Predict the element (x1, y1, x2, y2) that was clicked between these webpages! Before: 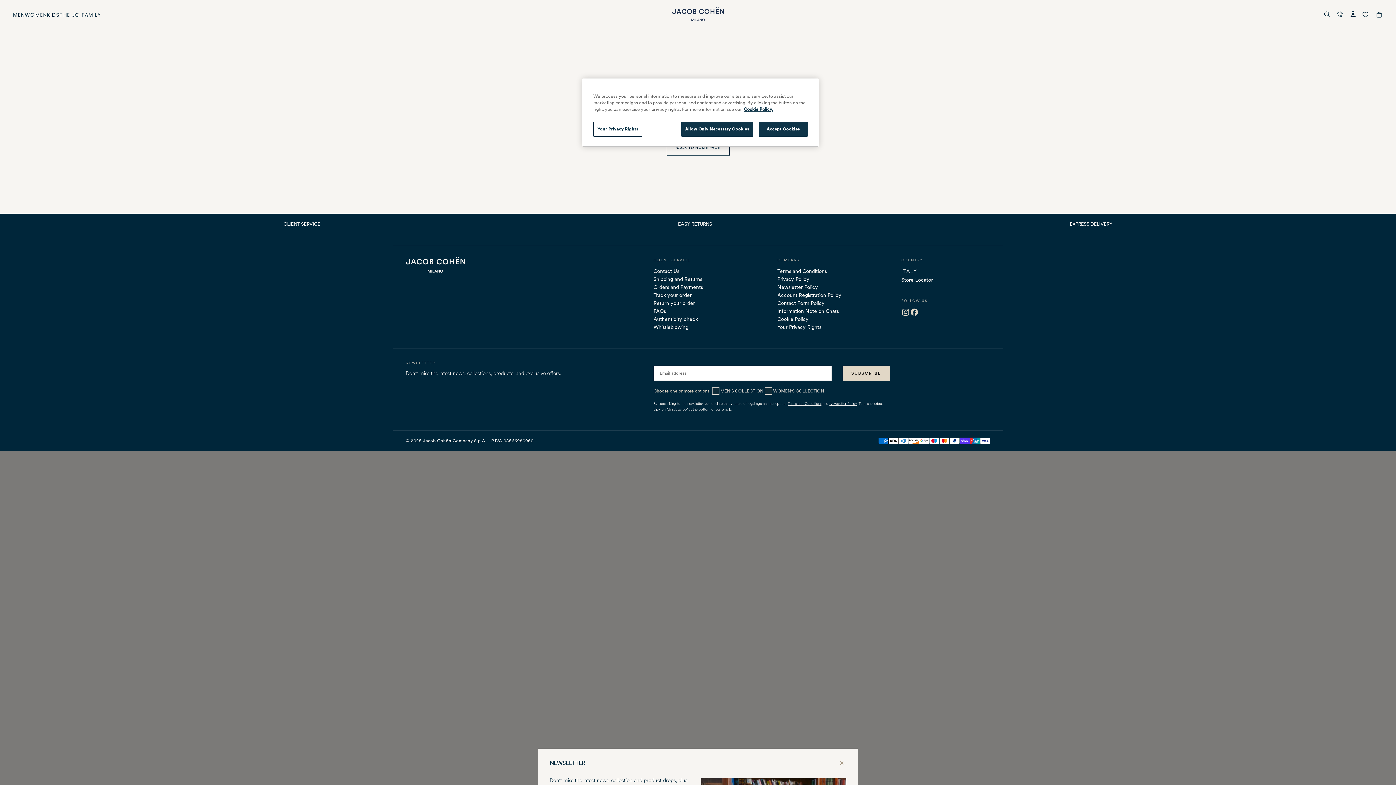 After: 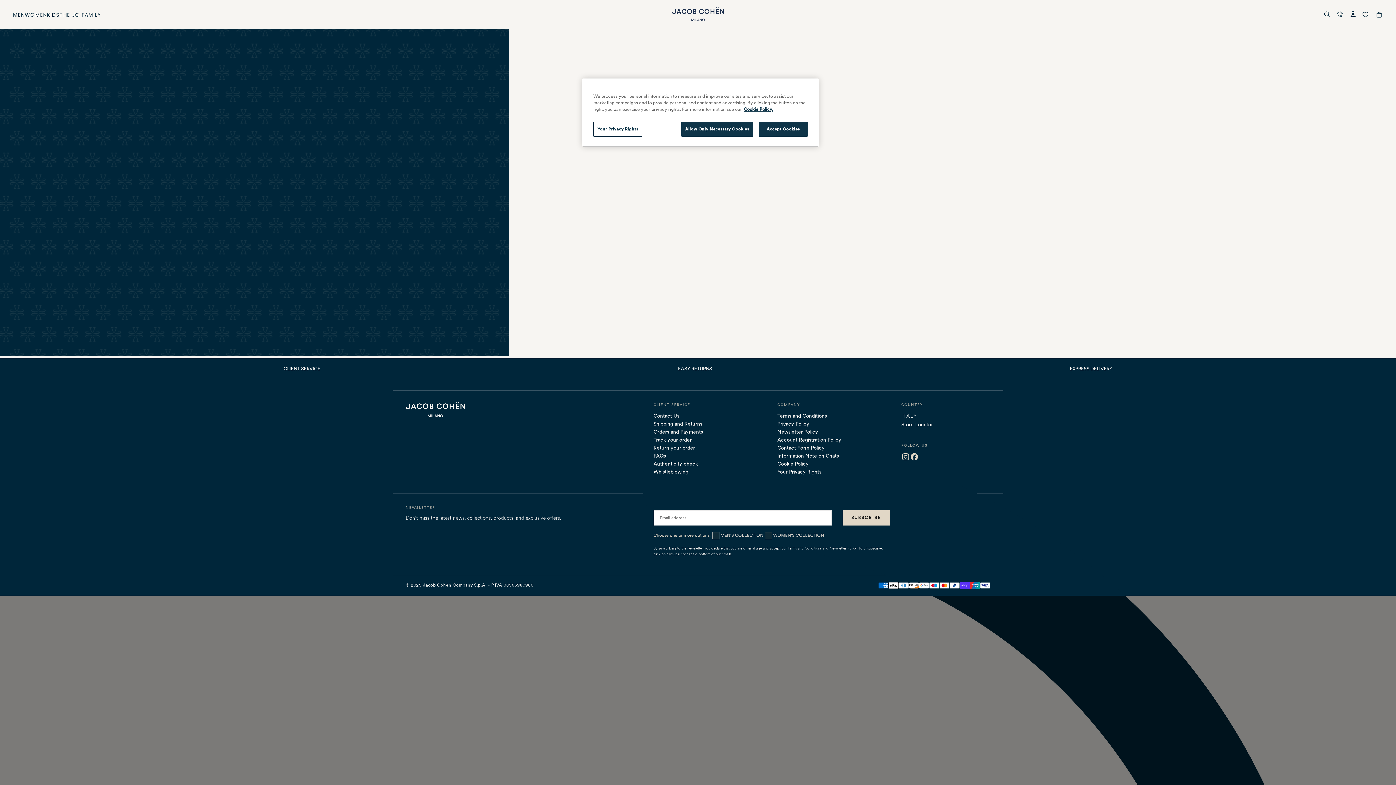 Action: label: Return your order bbox: (653, 299, 742, 307)